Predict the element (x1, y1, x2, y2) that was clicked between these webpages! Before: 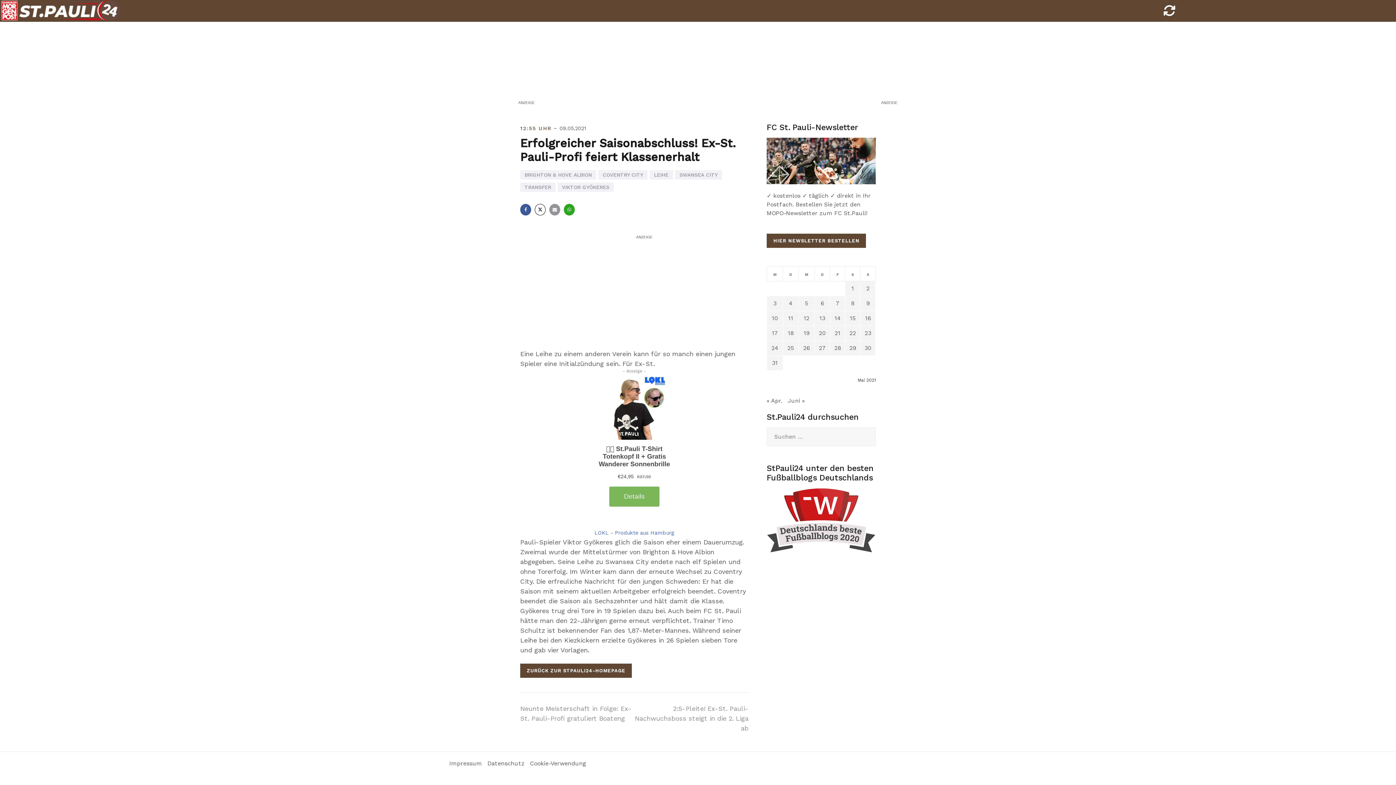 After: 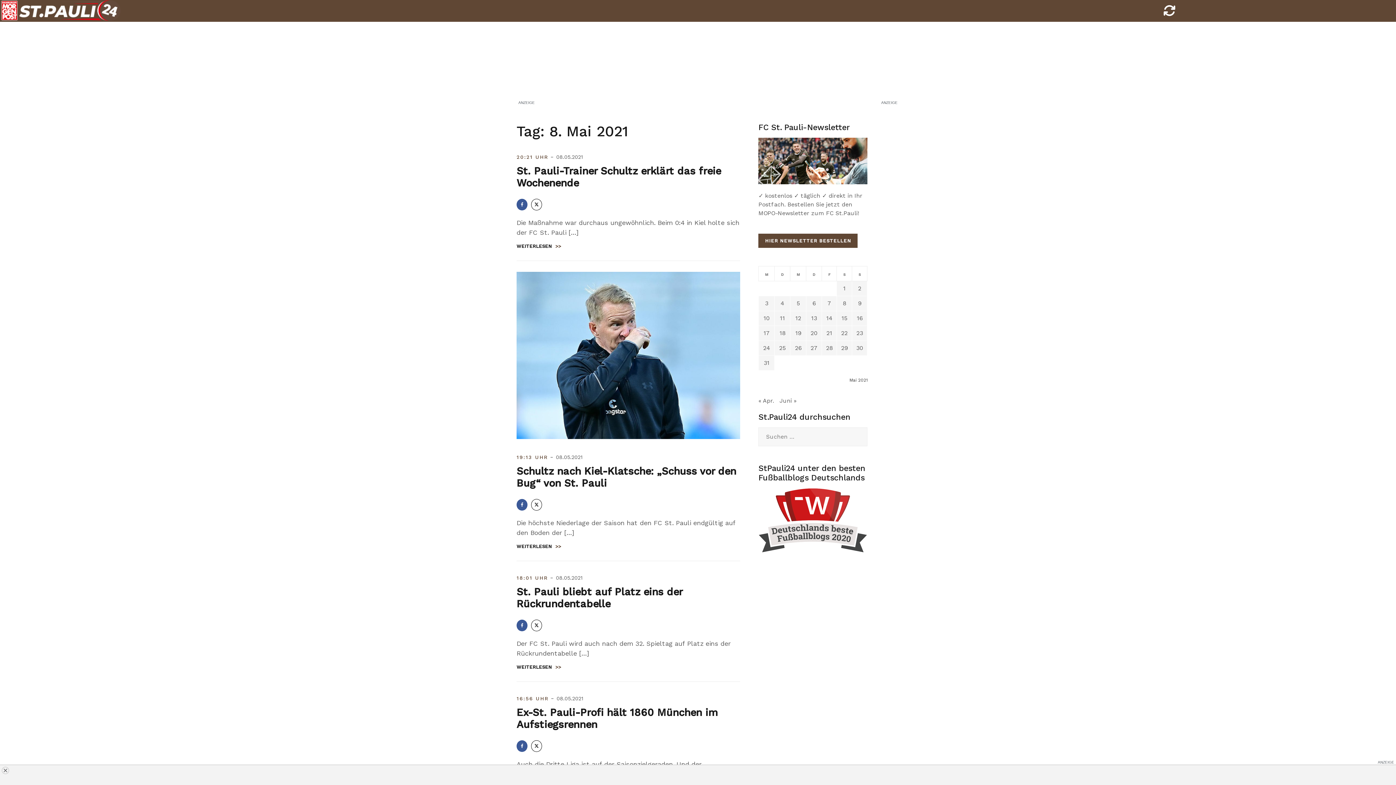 Action: bbox: (851, 300, 854, 307) label: Beiträge veröffentlicht am 8. May 2021